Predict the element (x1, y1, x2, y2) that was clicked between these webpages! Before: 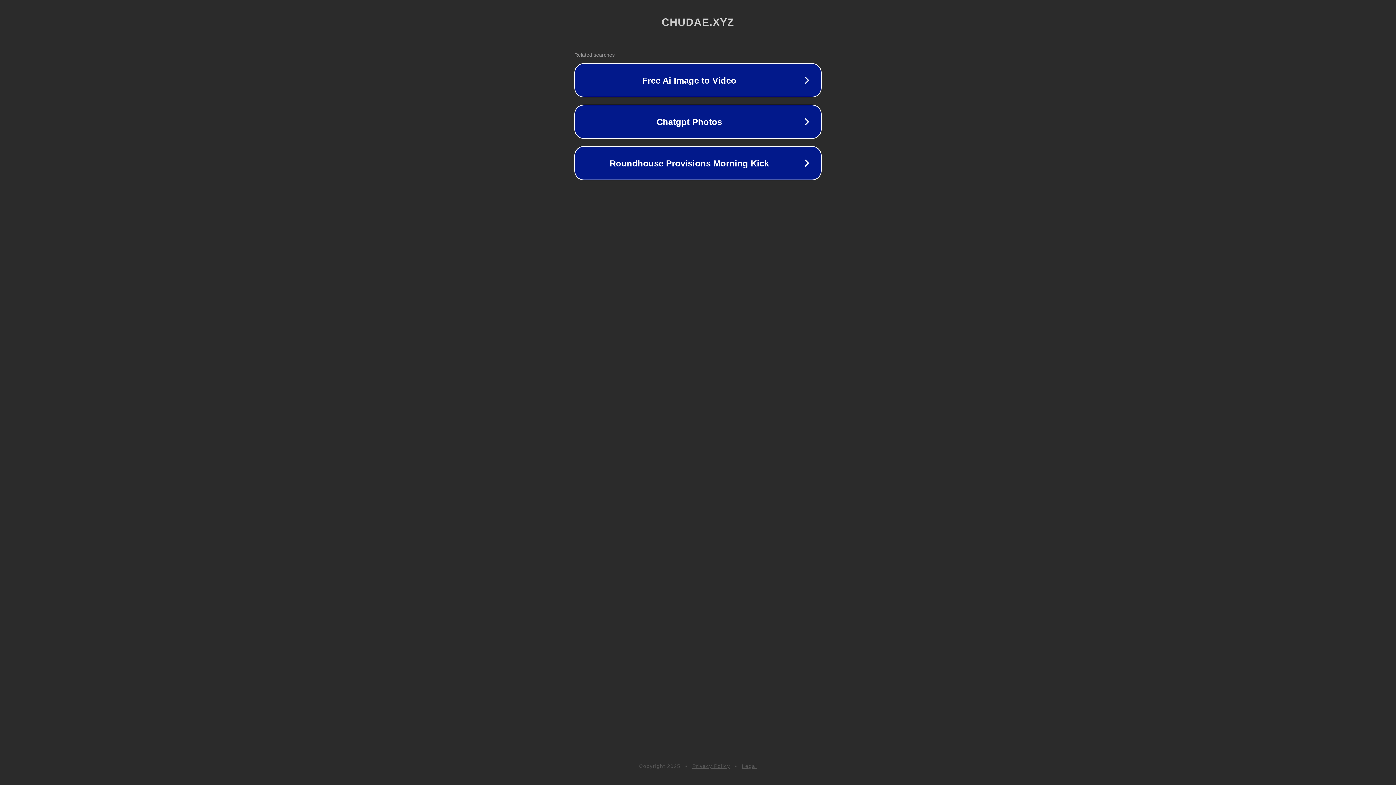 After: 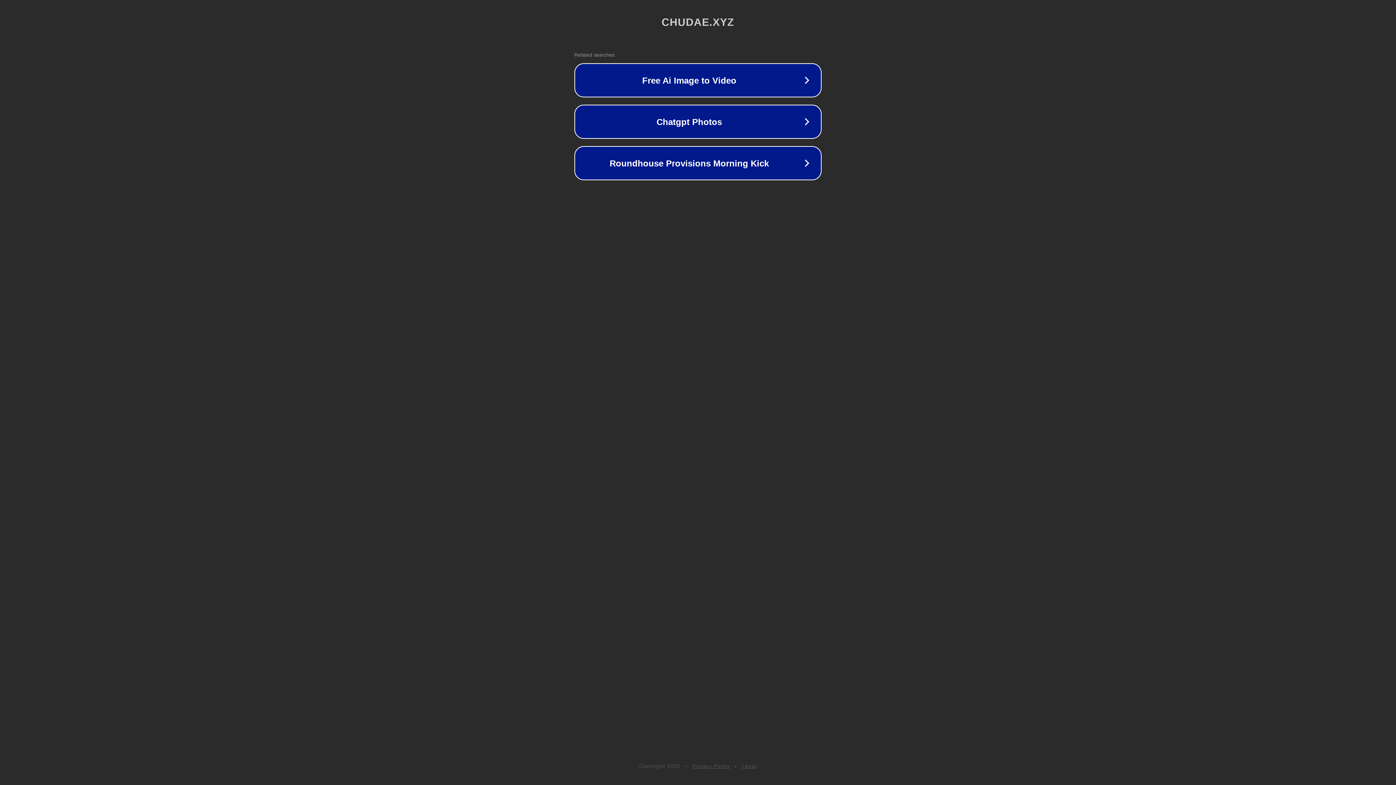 Action: bbox: (742, 763, 757, 769) label: Legal